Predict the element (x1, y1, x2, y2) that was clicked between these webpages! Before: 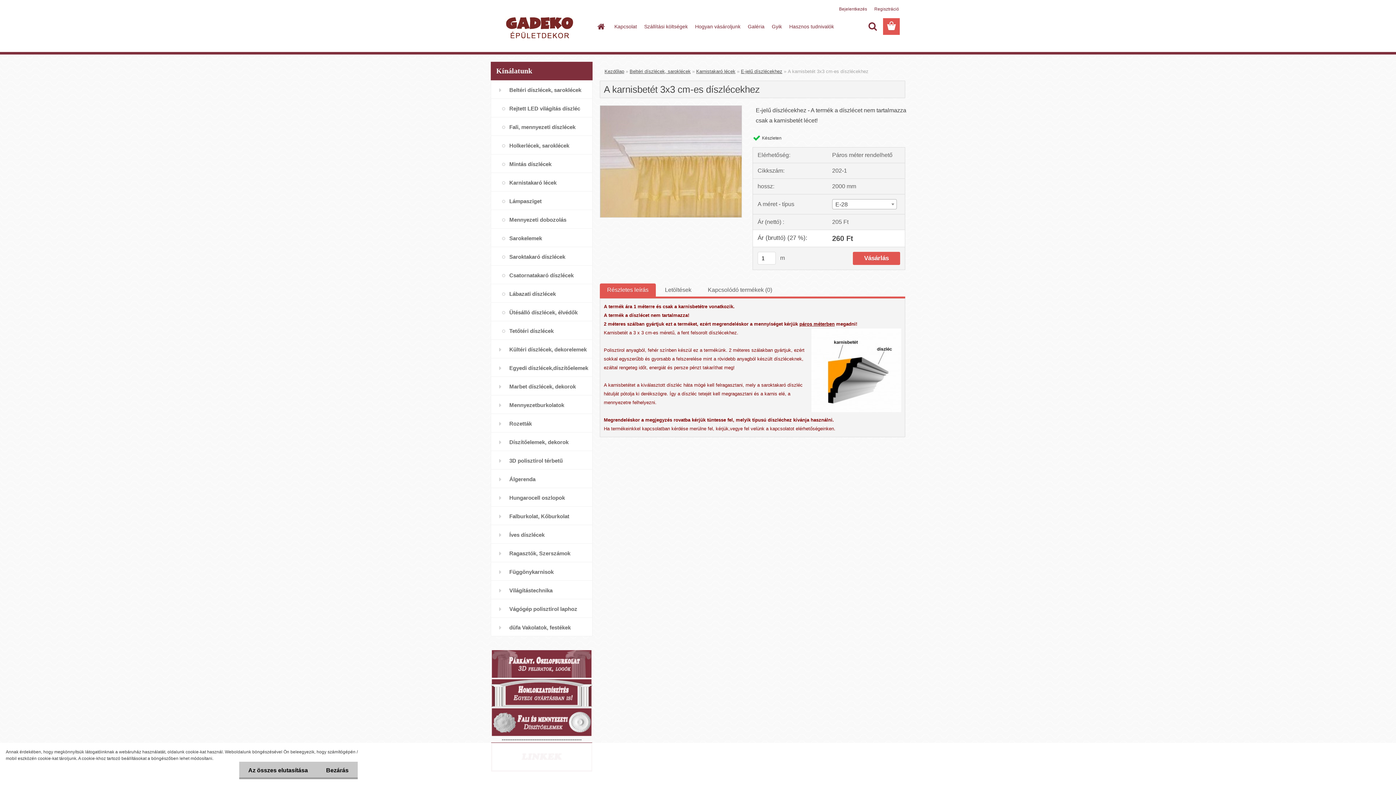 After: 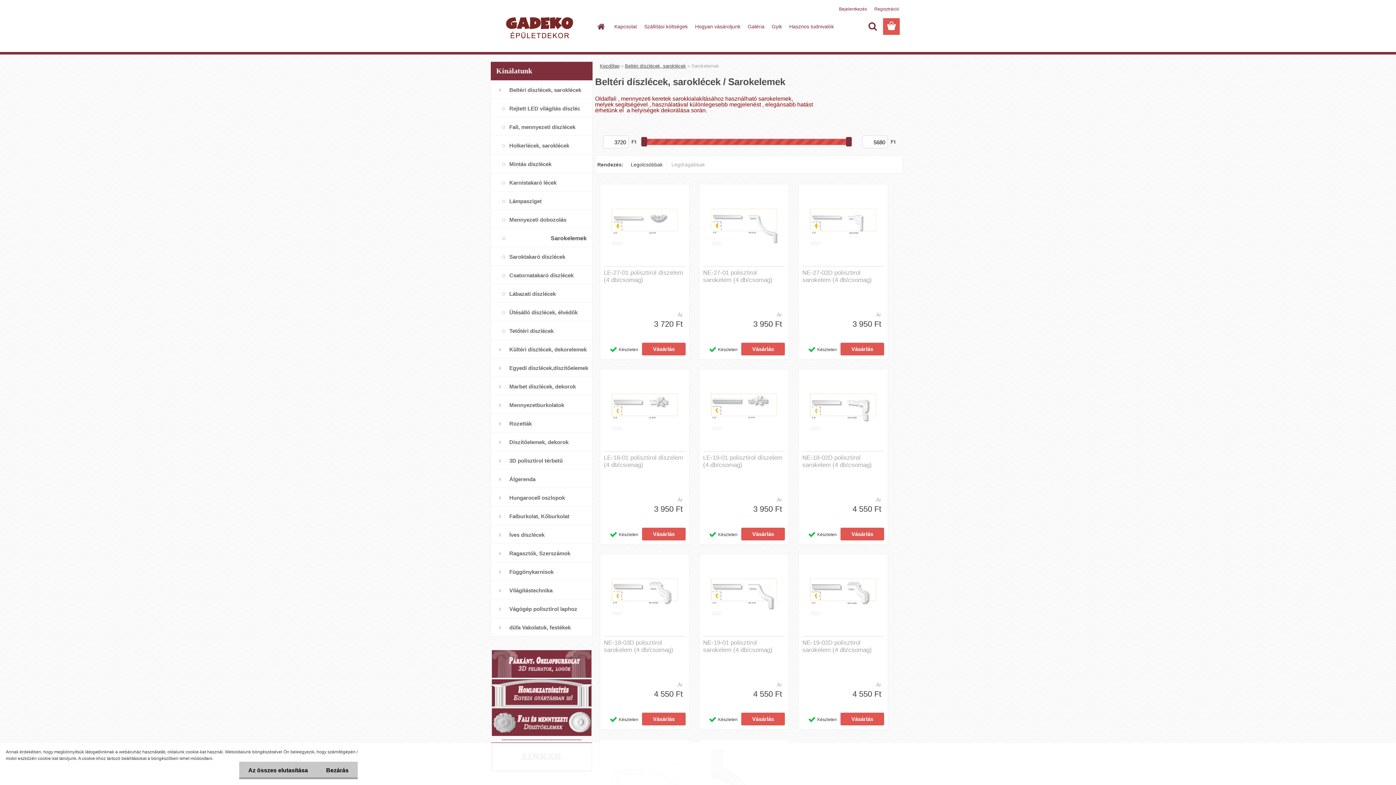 Action: label: Sarokelemek bbox: (490, 228, 592, 247)